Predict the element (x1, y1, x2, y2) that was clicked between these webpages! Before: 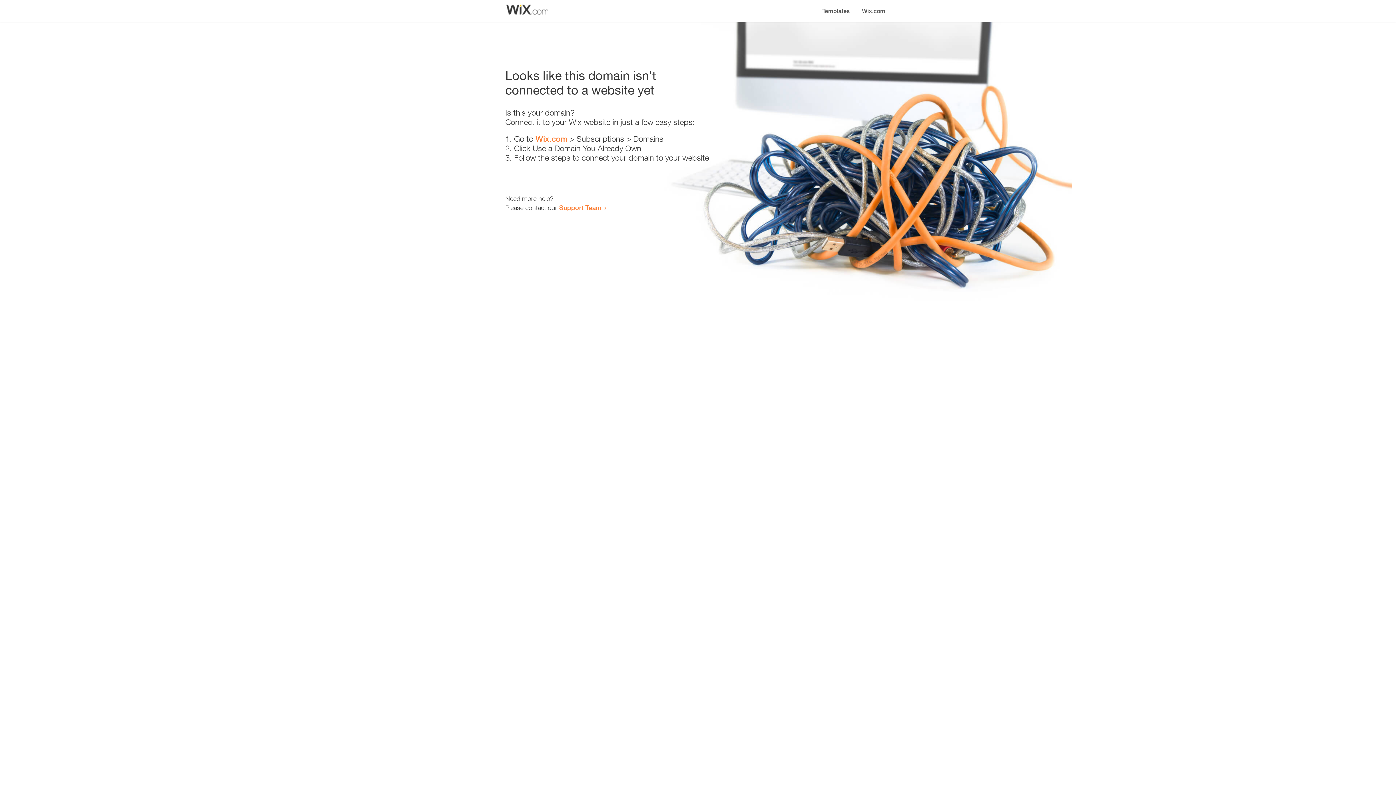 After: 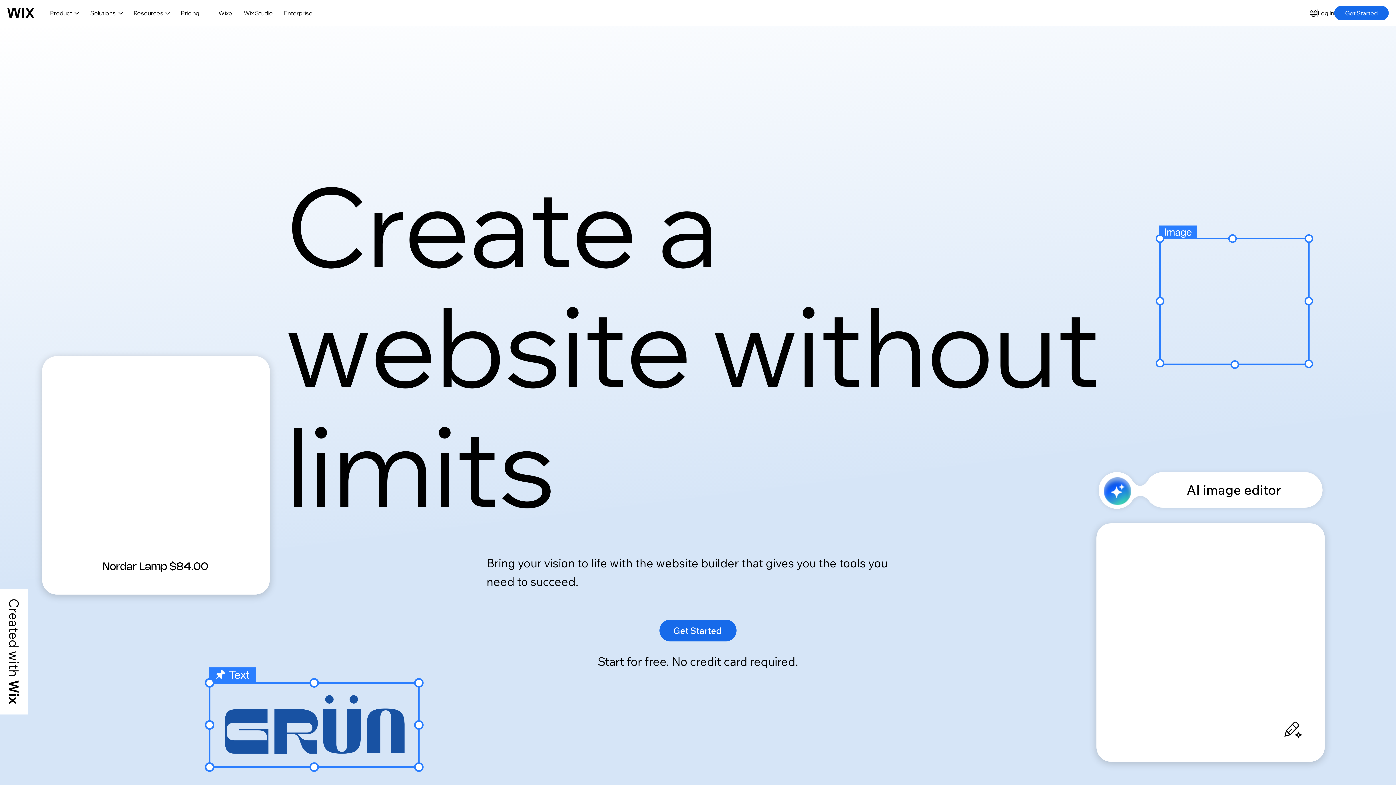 Action: bbox: (535, 134, 567, 143) label: Wix.com